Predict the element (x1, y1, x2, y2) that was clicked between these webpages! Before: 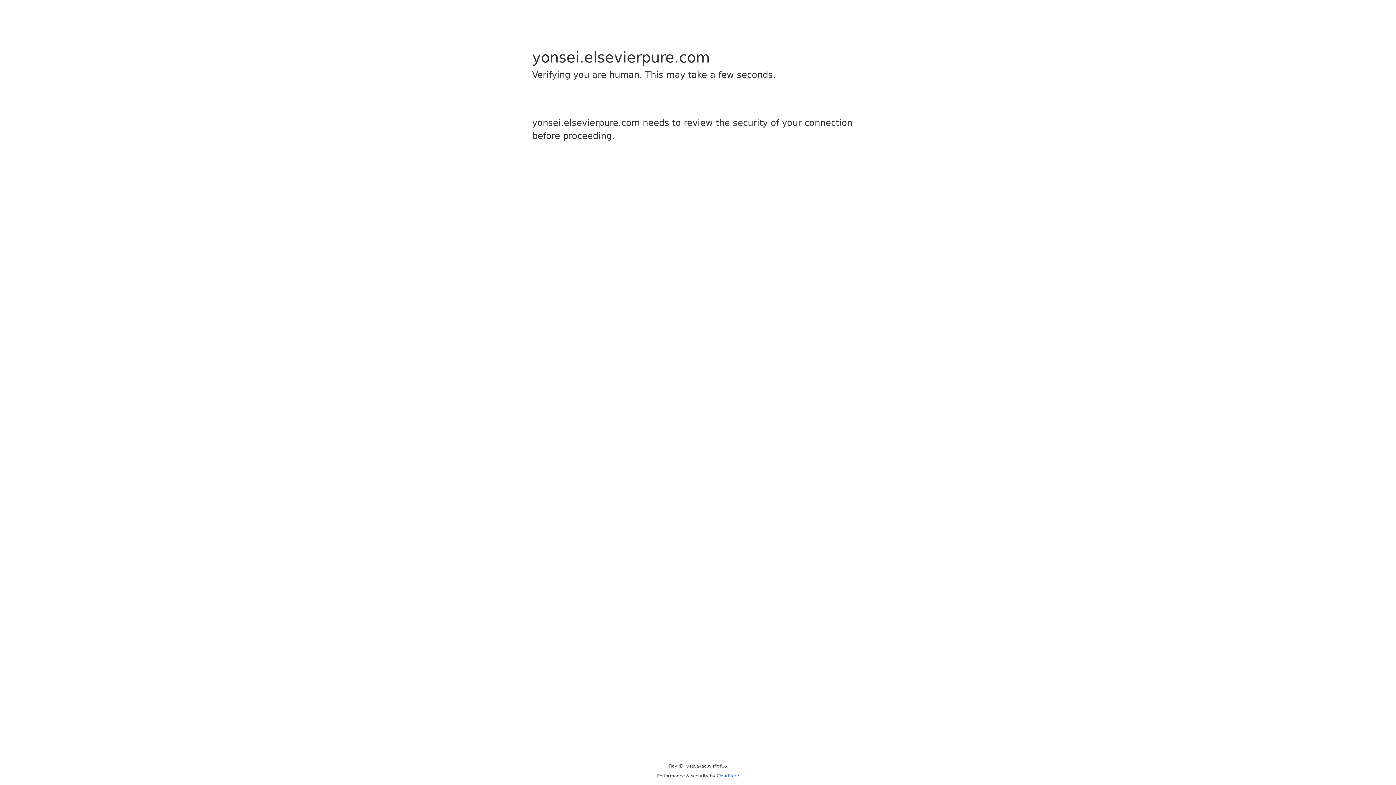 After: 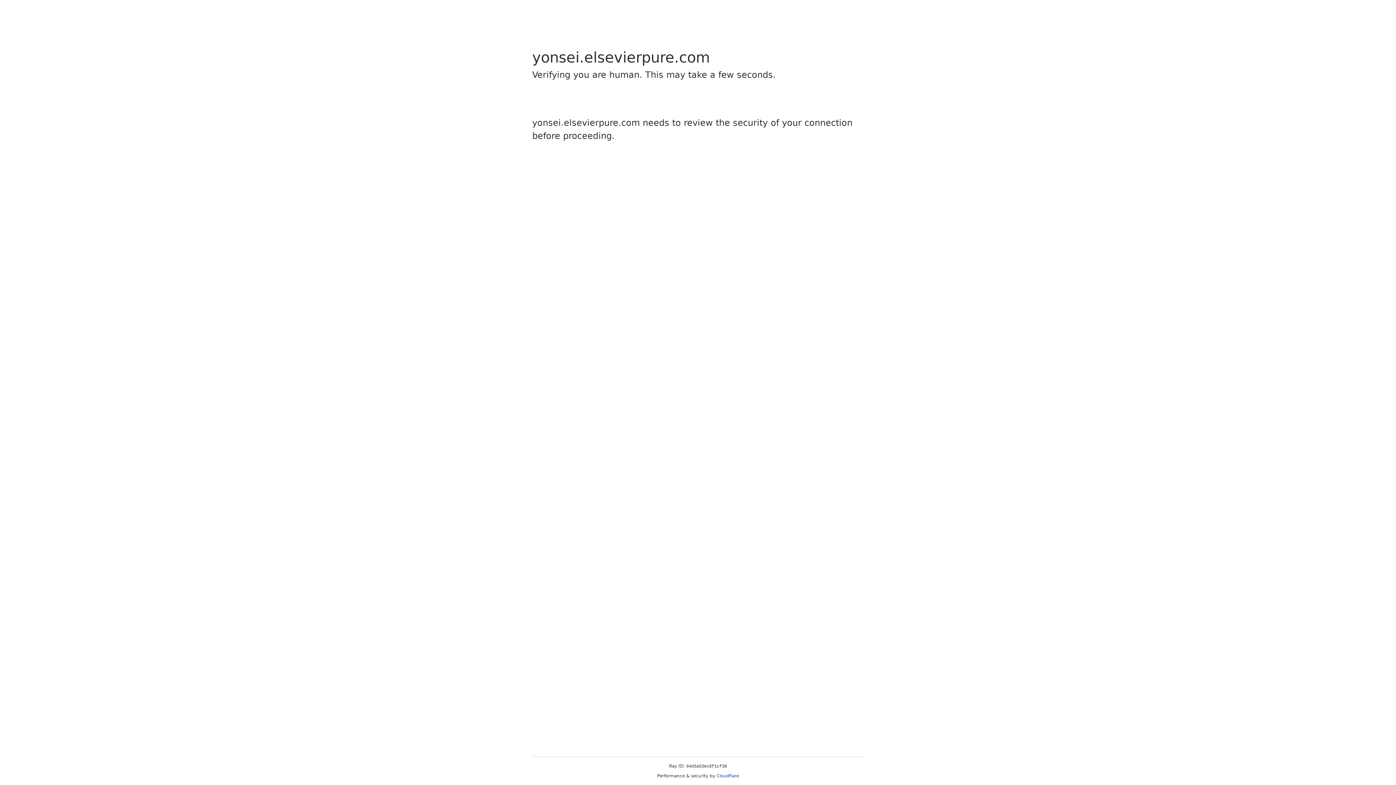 Action: label: Cloudflare bbox: (716, 773, 739, 778)